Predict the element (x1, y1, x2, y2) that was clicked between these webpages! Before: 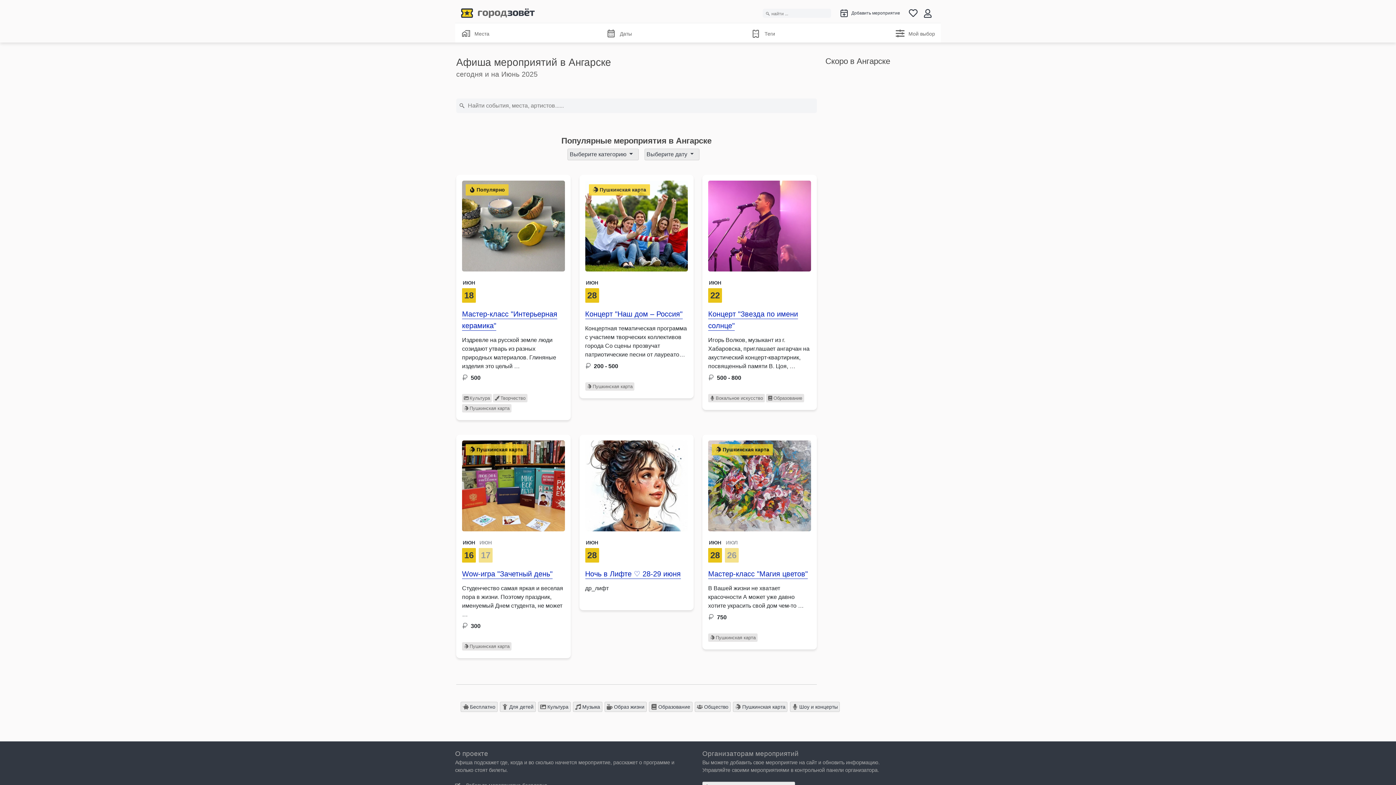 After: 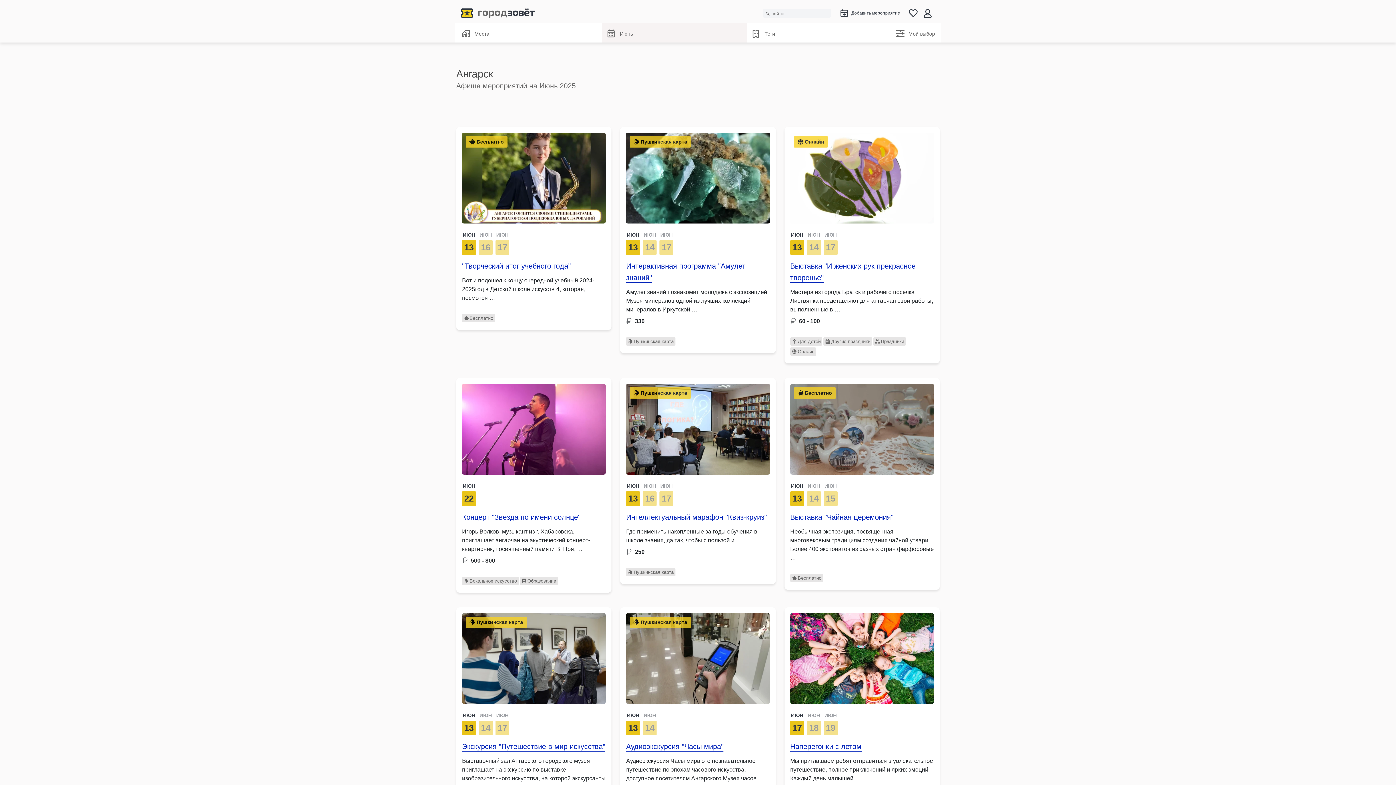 Action: label: ИЮН bbox: (586, 540, 598, 545)